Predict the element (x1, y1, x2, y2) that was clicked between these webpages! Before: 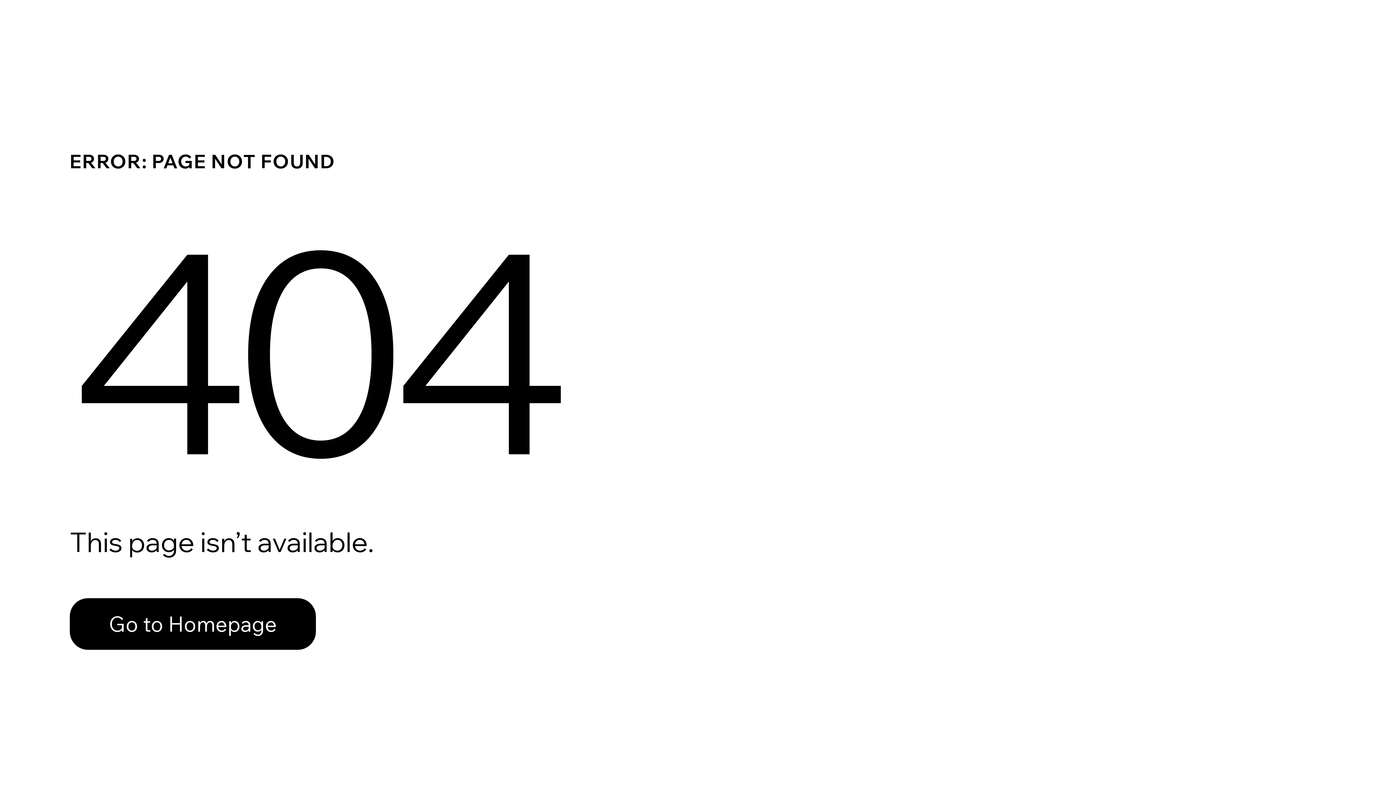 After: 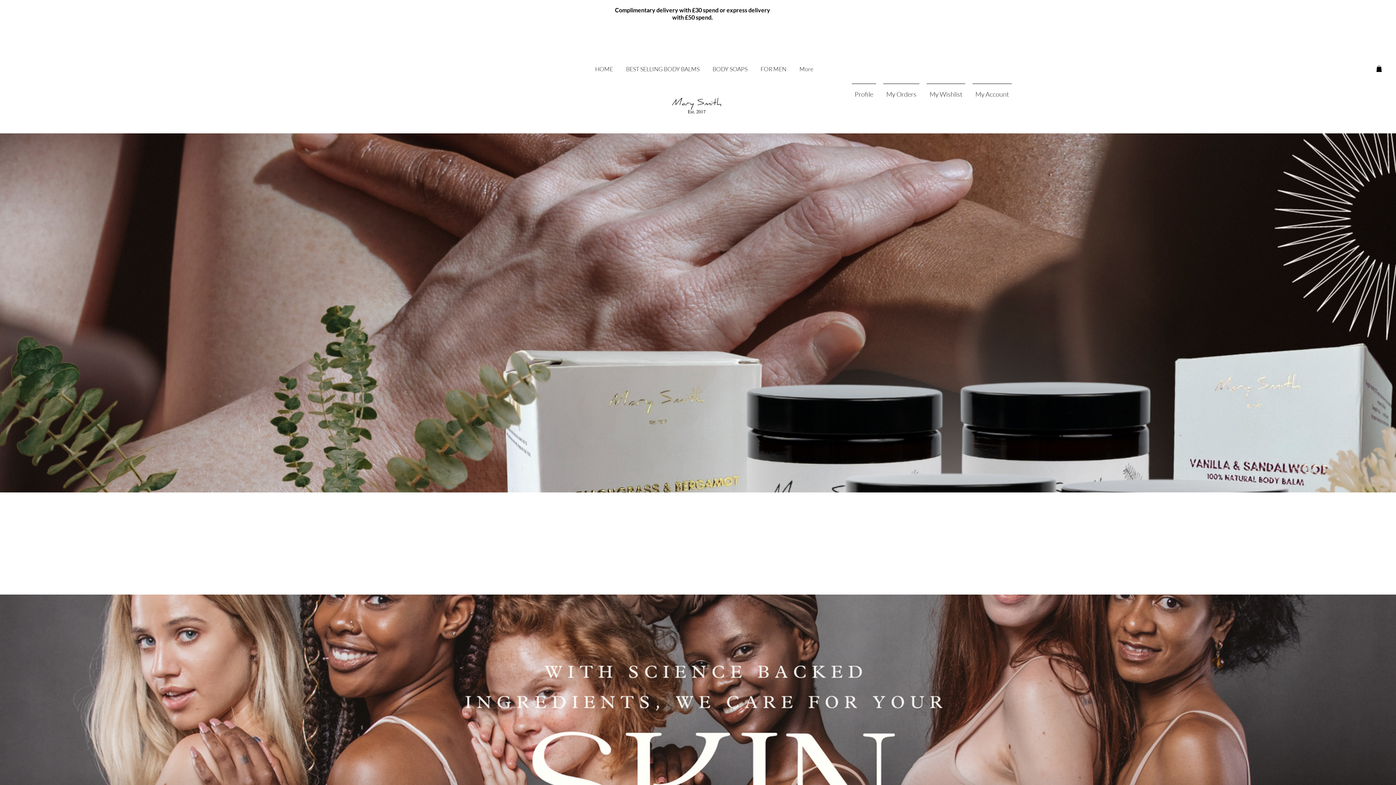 Action: label: Go to Homepage bbox: (69, 582, 768, 659)